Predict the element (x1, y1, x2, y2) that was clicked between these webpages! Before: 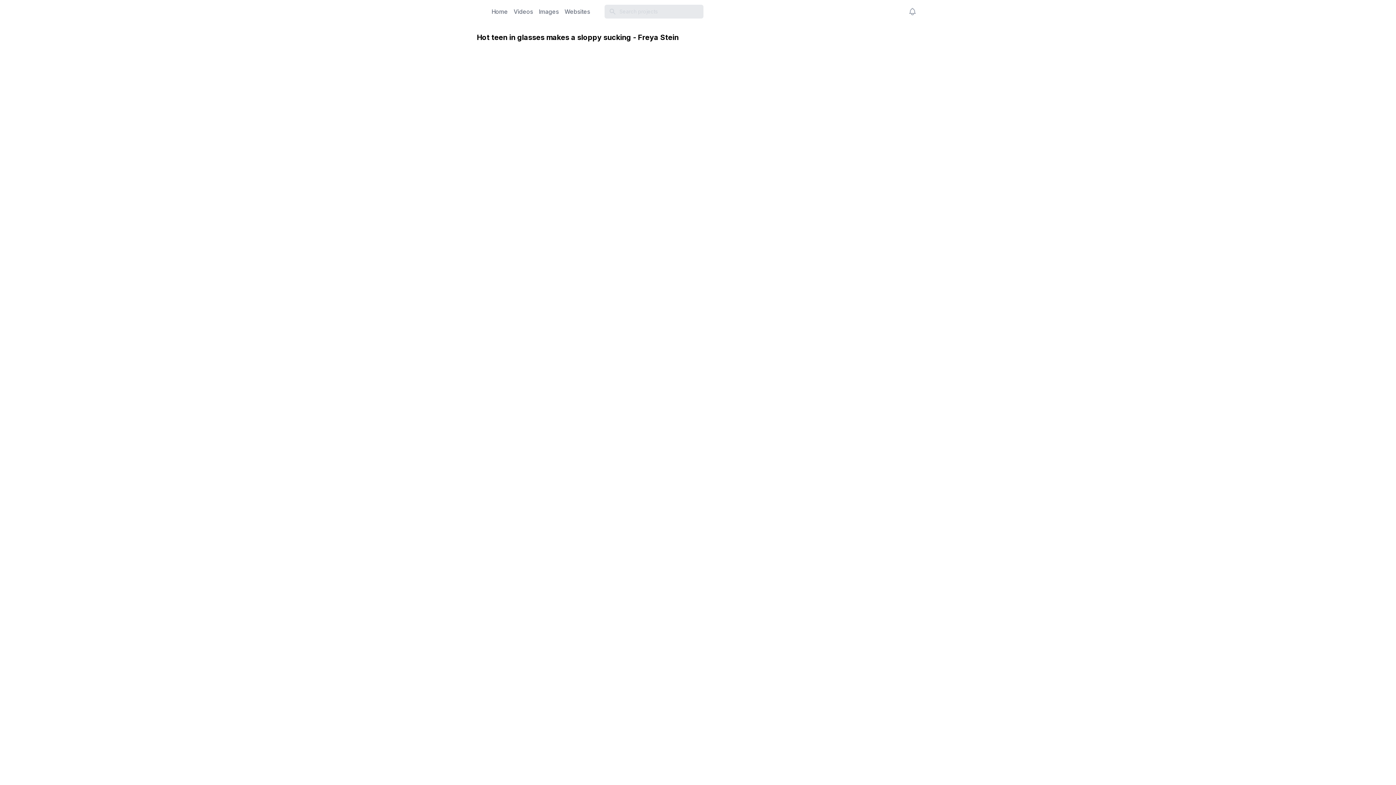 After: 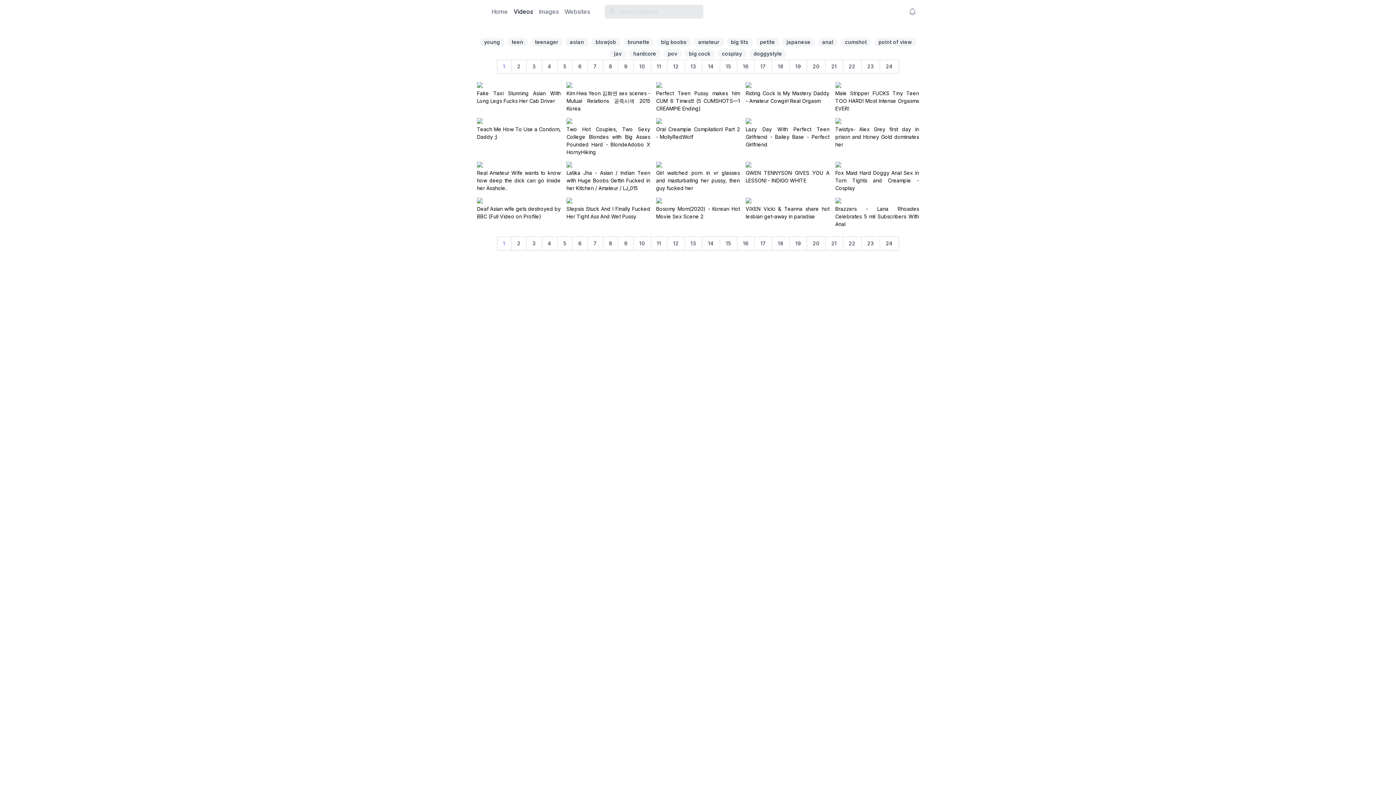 Action: label: Videos bbox: (513, 7, 533, 16)